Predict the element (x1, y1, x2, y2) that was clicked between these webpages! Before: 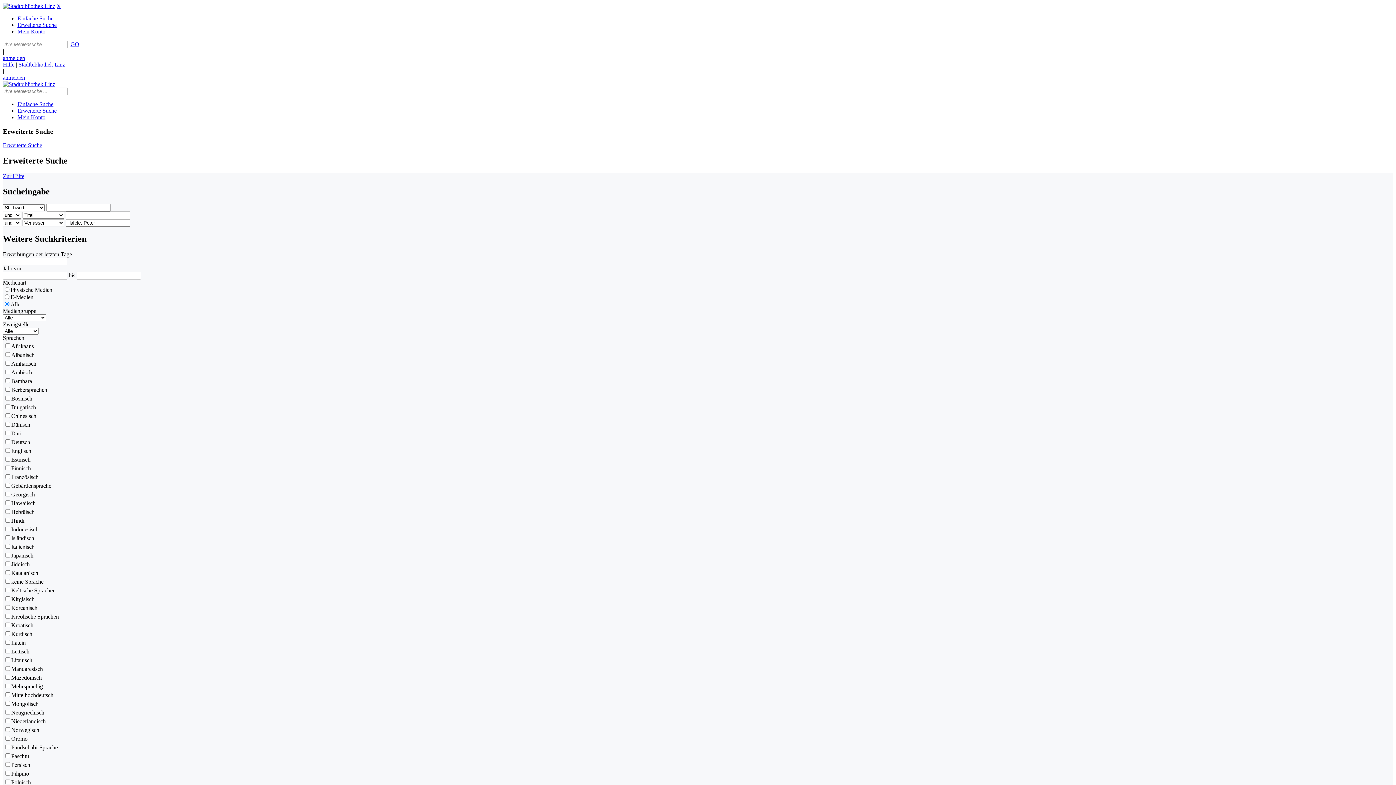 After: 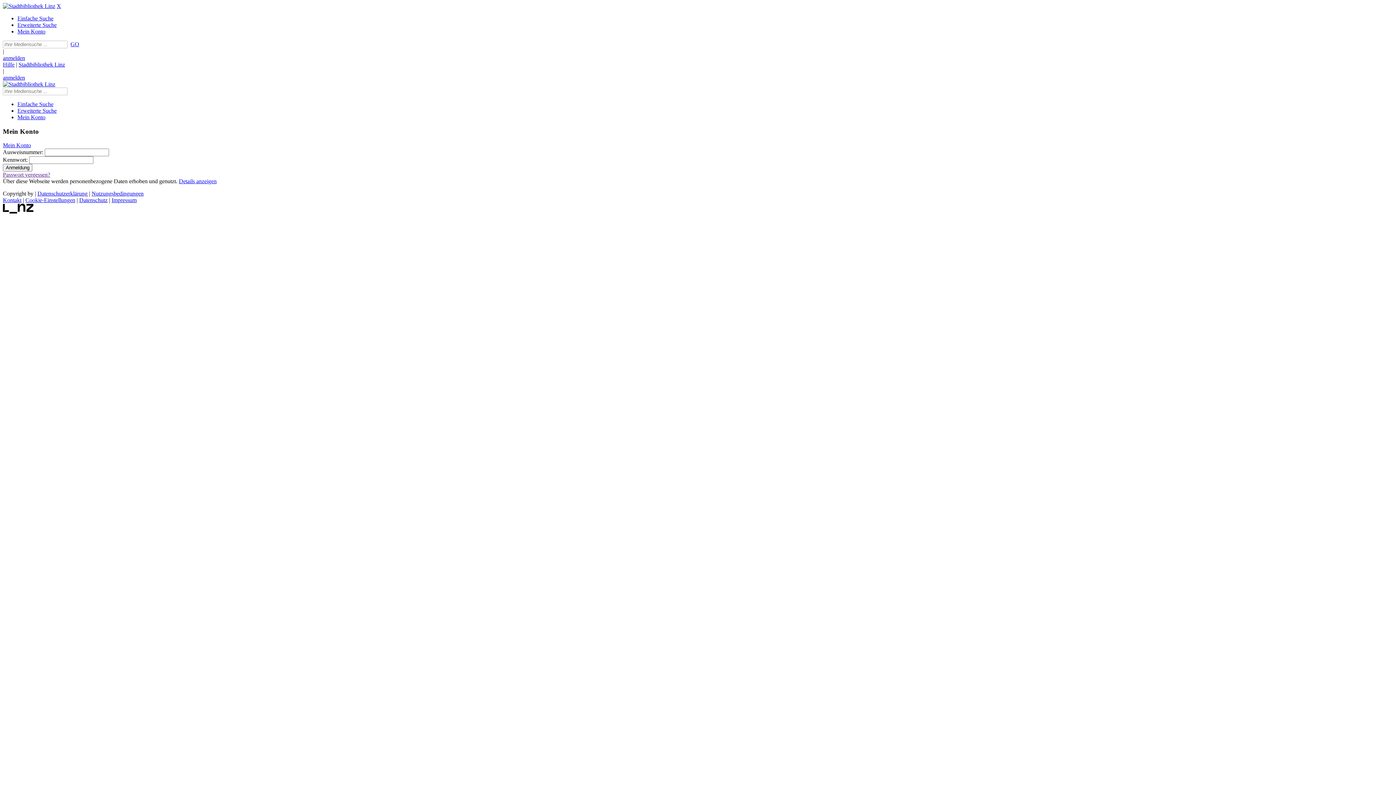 Action: bbox: (2, 54, 25, 61) label: anmelden